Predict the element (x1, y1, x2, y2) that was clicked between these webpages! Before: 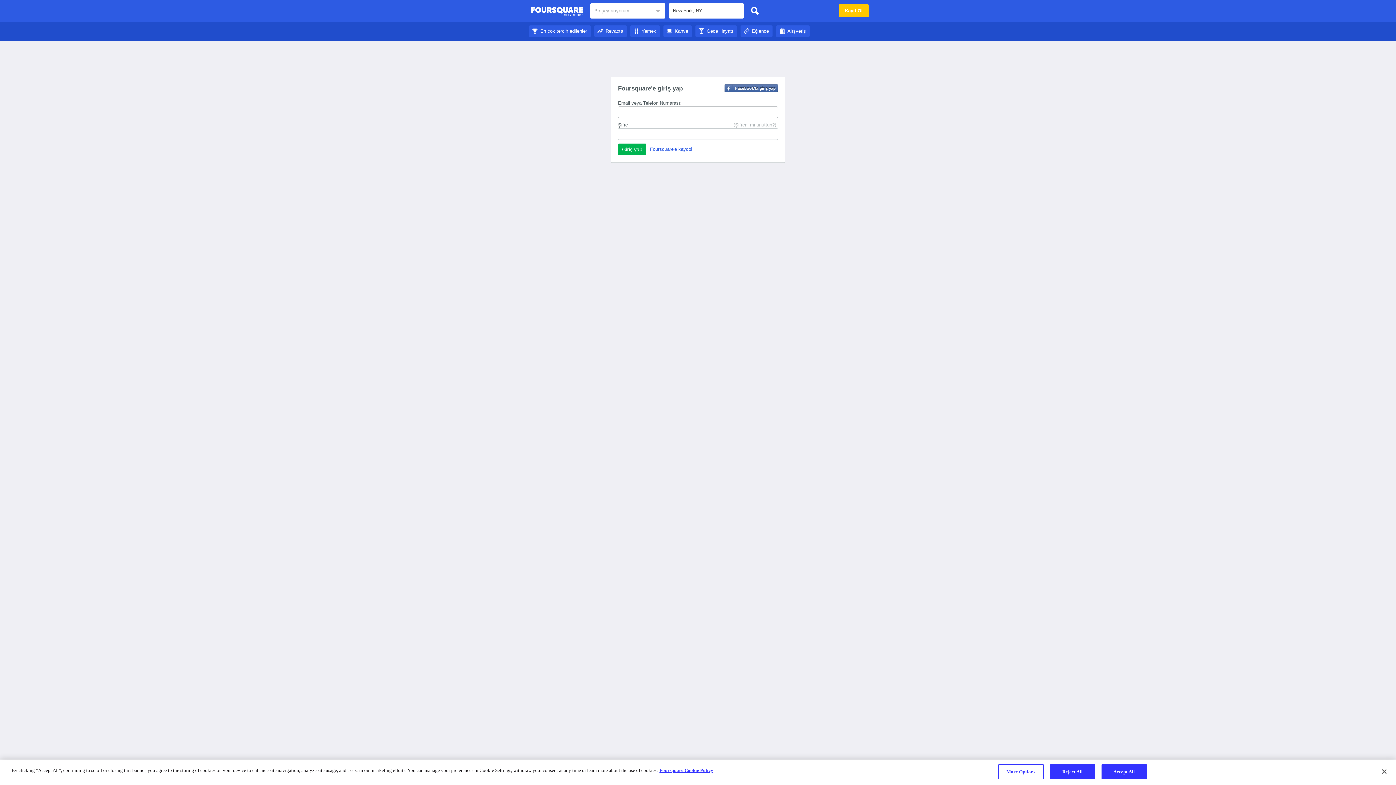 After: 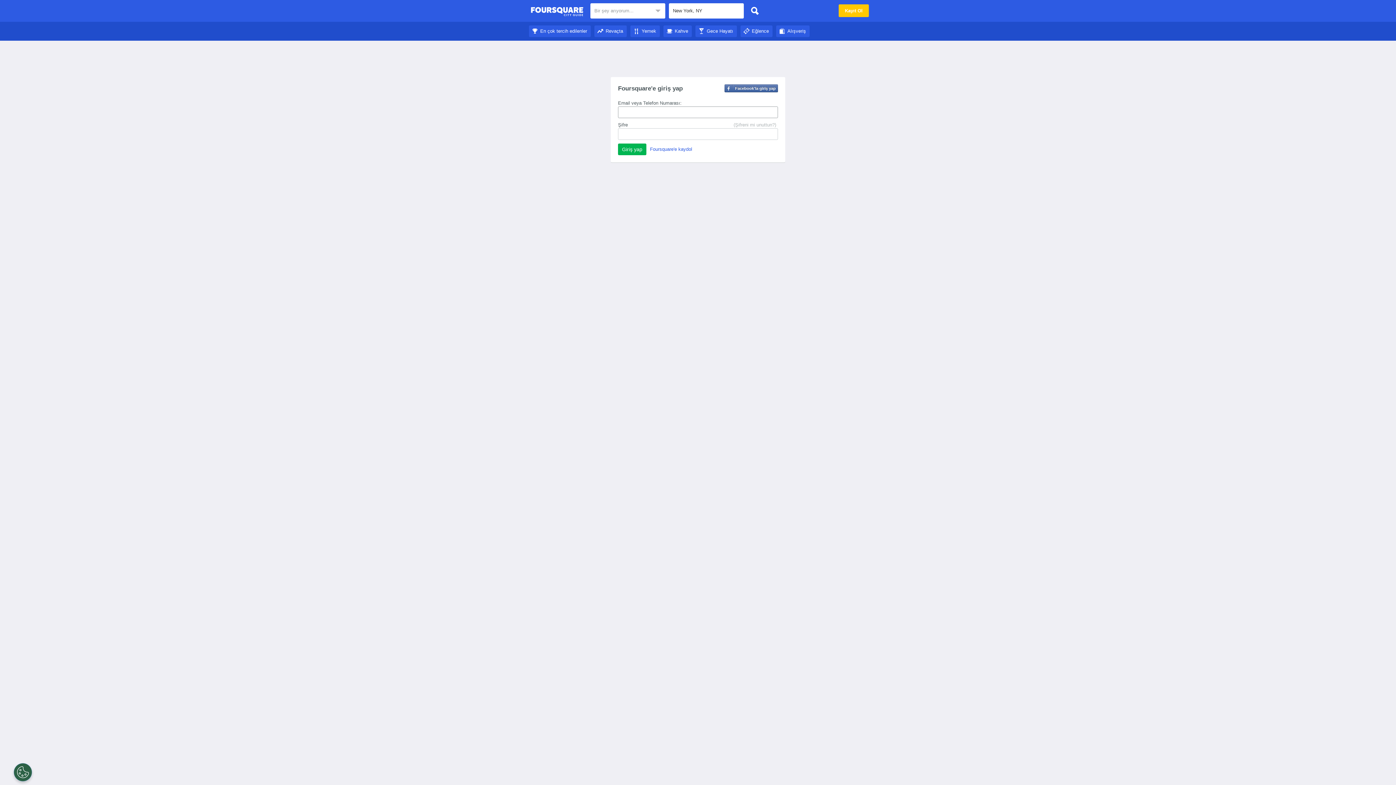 Action: bbox: (594, 28, 626, 33) label: Revaçta